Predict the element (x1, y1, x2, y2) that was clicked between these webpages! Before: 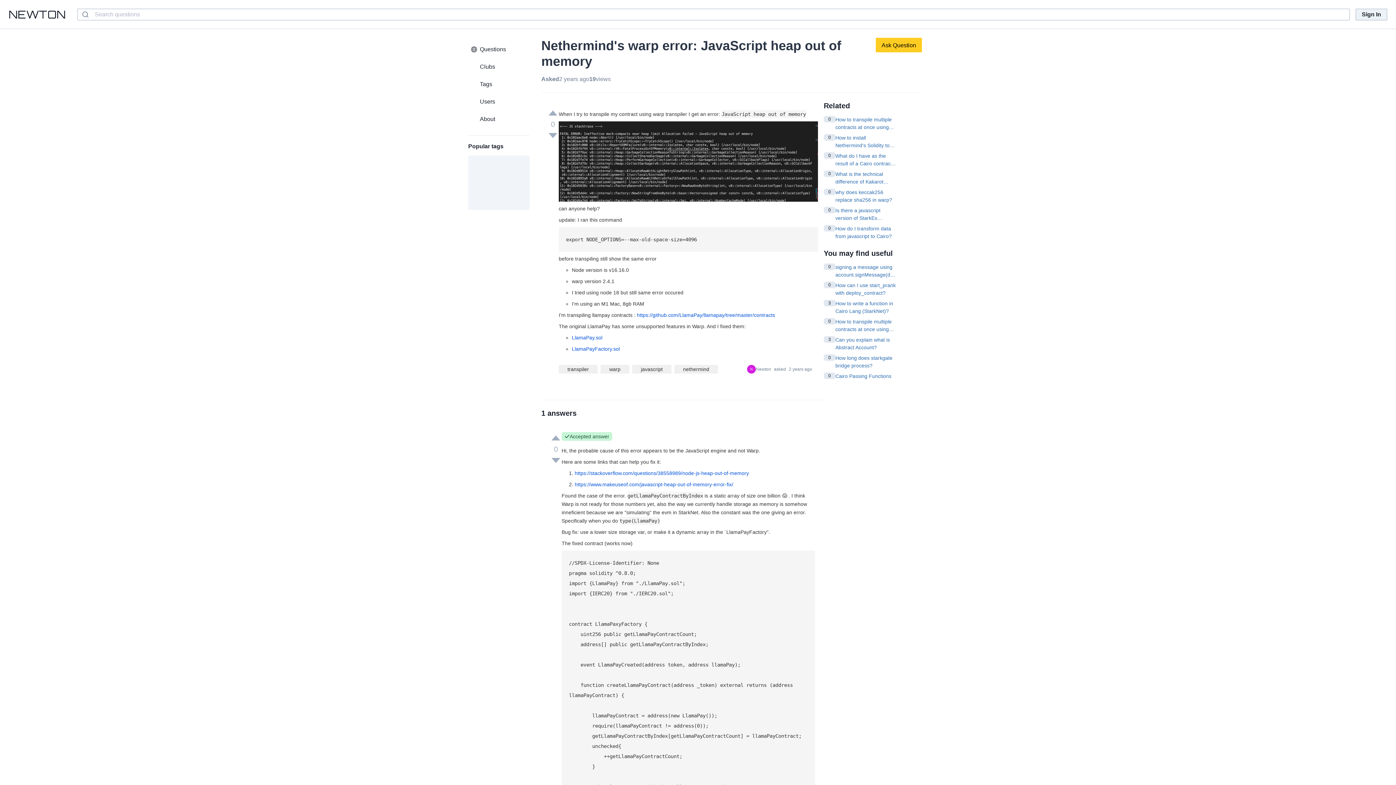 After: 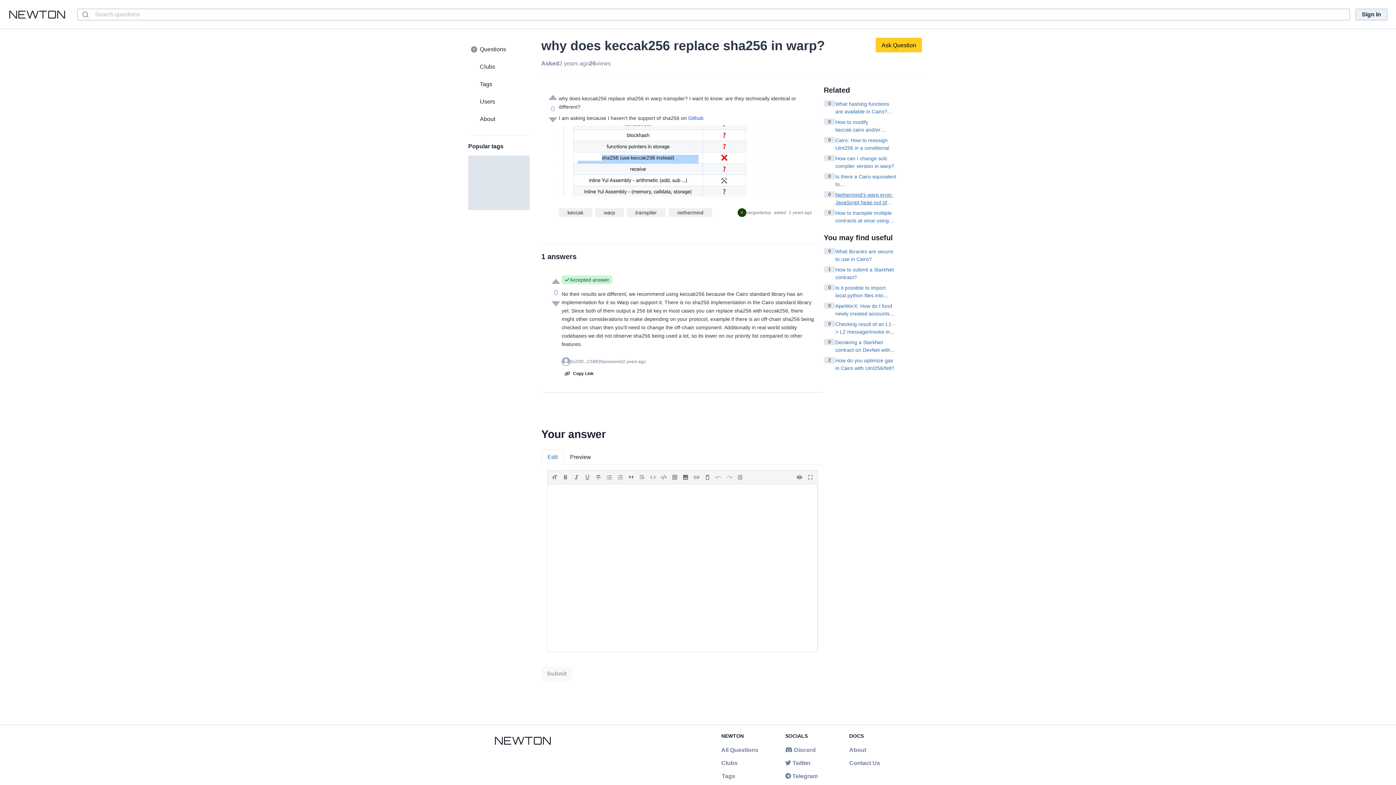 Action: label: 0

why does keccak256 replace sha256 in warp? bbox: (824, 188, 896, 204)